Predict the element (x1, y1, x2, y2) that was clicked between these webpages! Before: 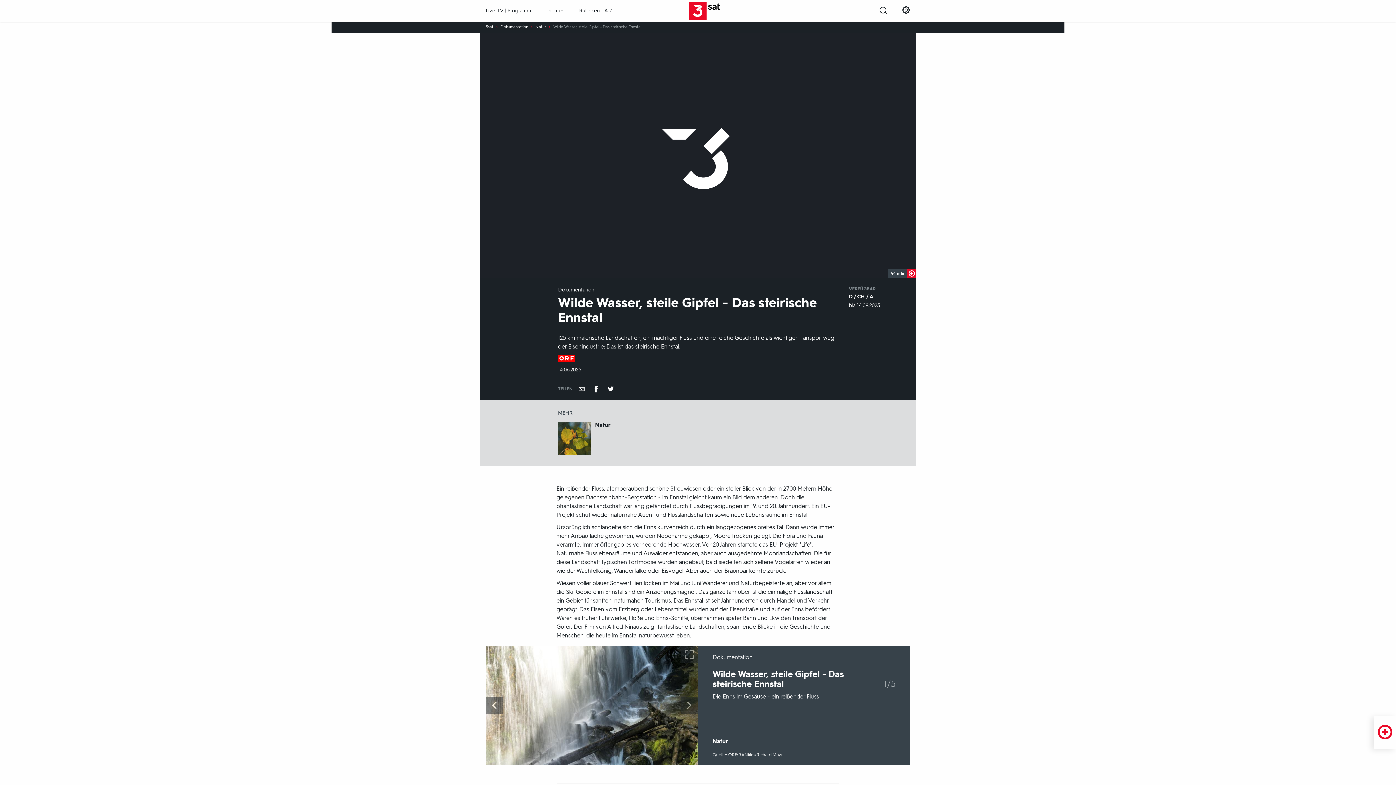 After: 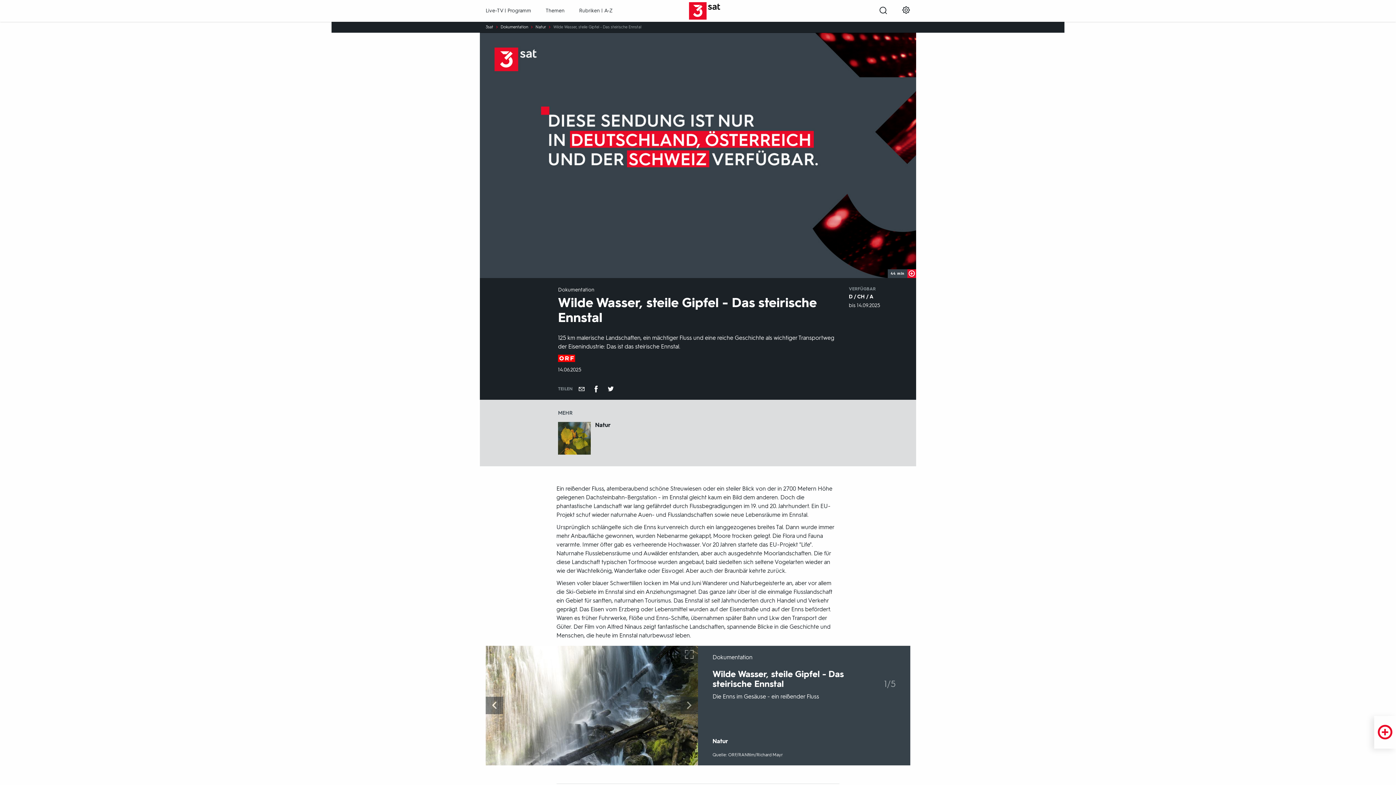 Action: bbox: (574, 385, 589, 392) label: Empfehlen